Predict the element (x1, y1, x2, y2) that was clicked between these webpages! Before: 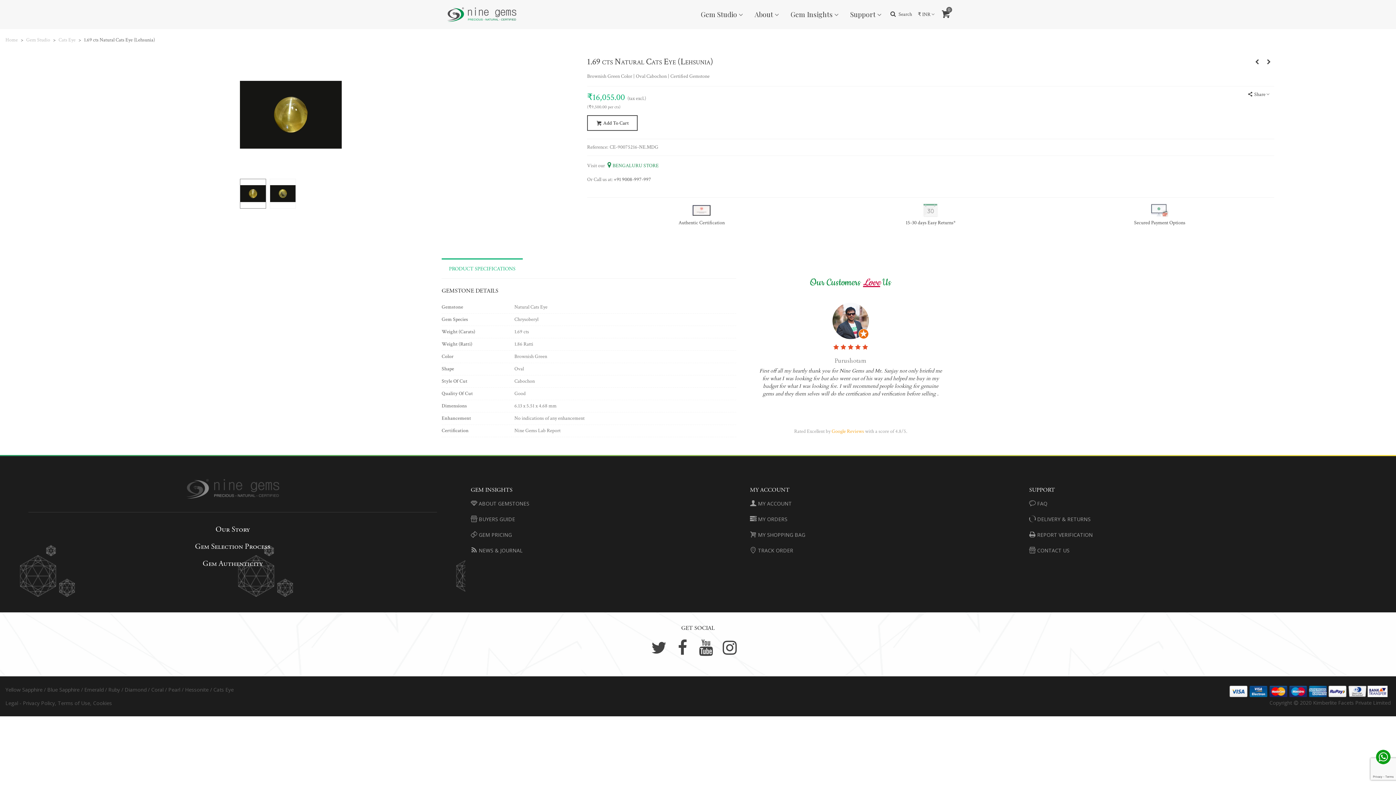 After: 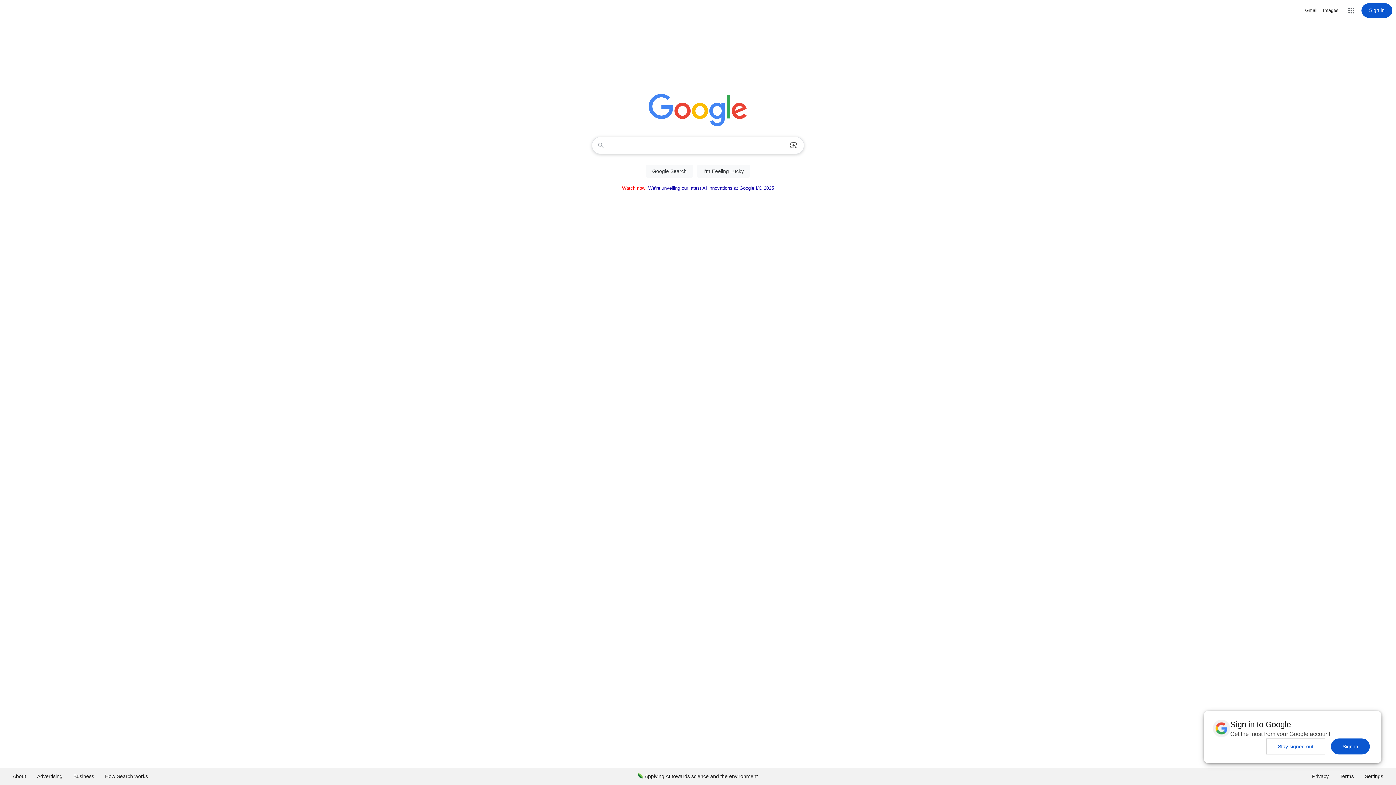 Action: bbox: (831, 428, 864, 434) label: Google Reviews